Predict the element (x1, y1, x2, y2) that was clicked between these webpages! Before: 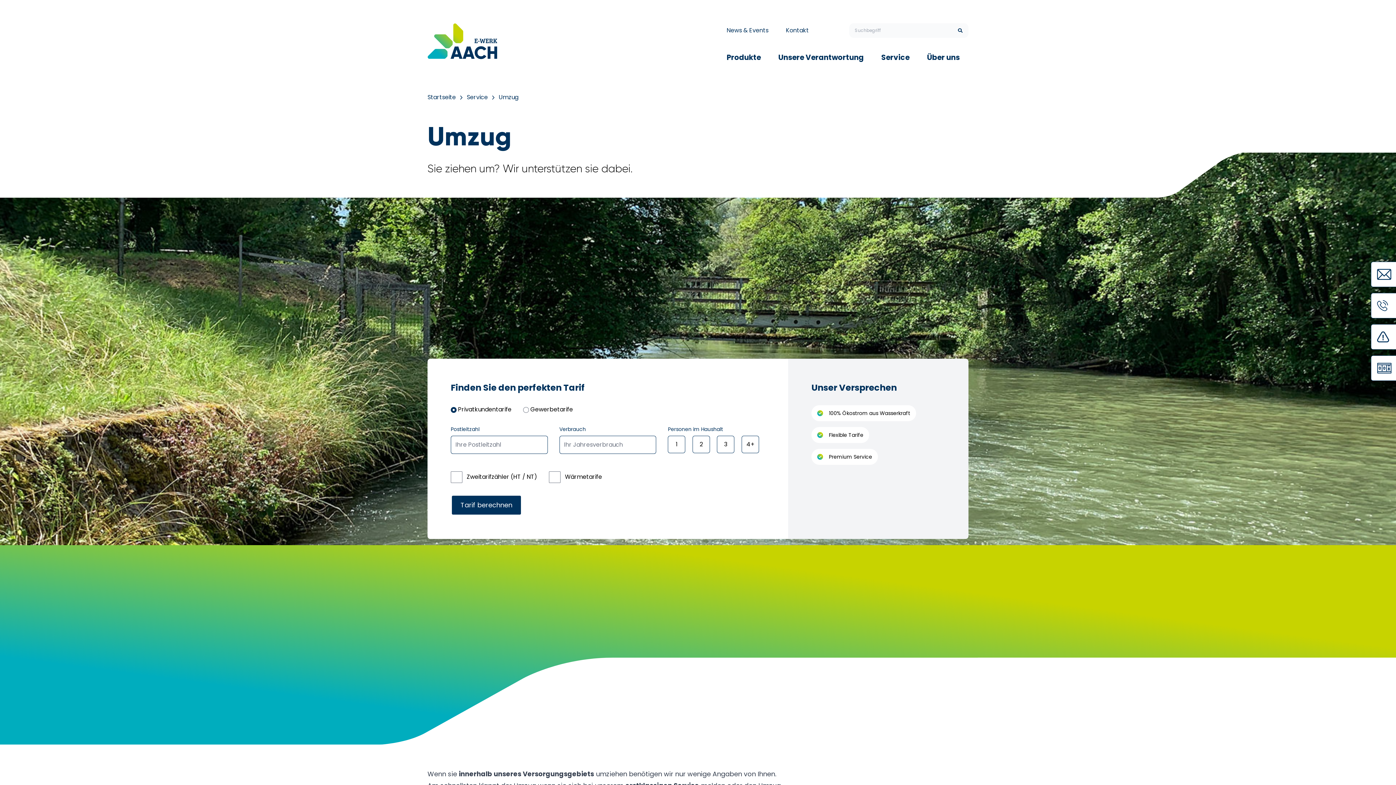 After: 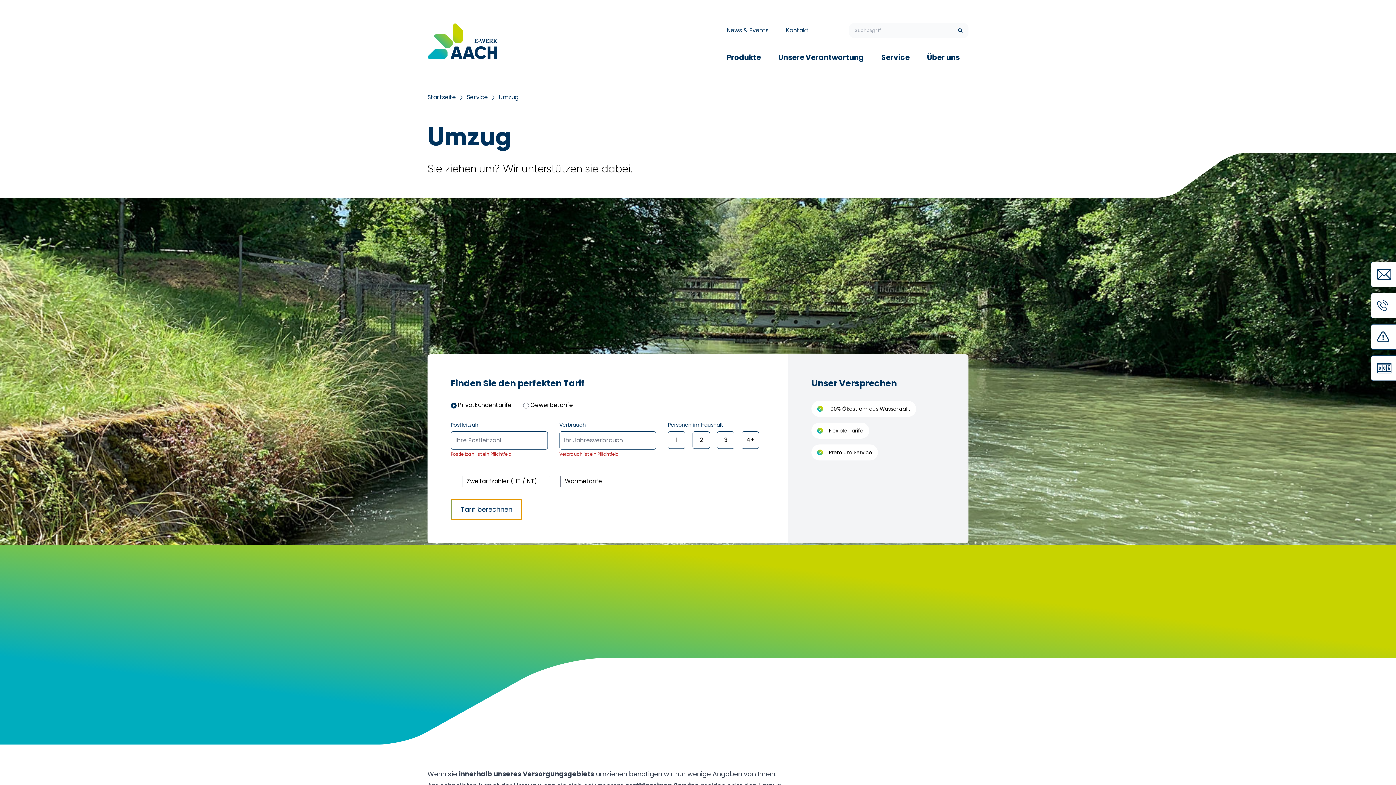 Action: label: Tarif berechnen bbox: (450, 494, 522, 516)